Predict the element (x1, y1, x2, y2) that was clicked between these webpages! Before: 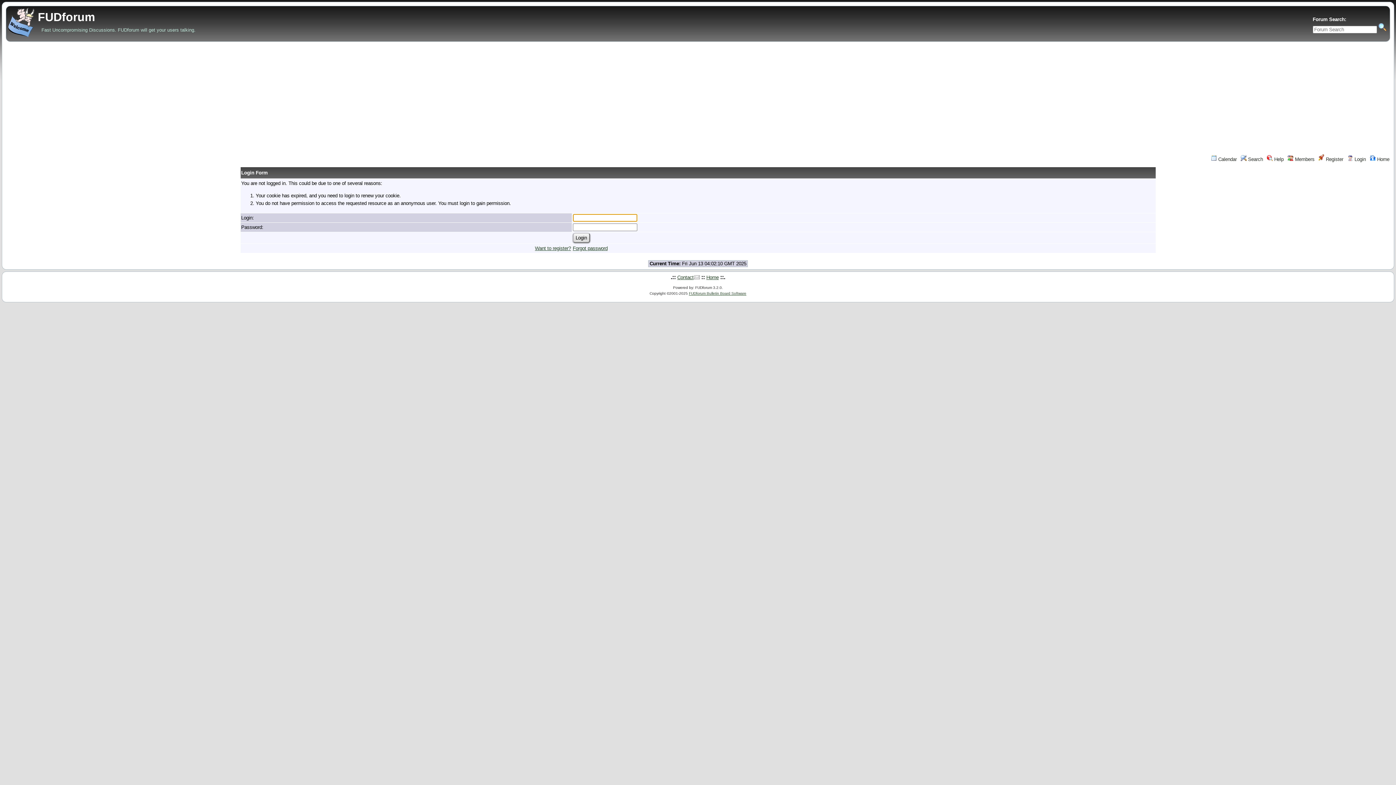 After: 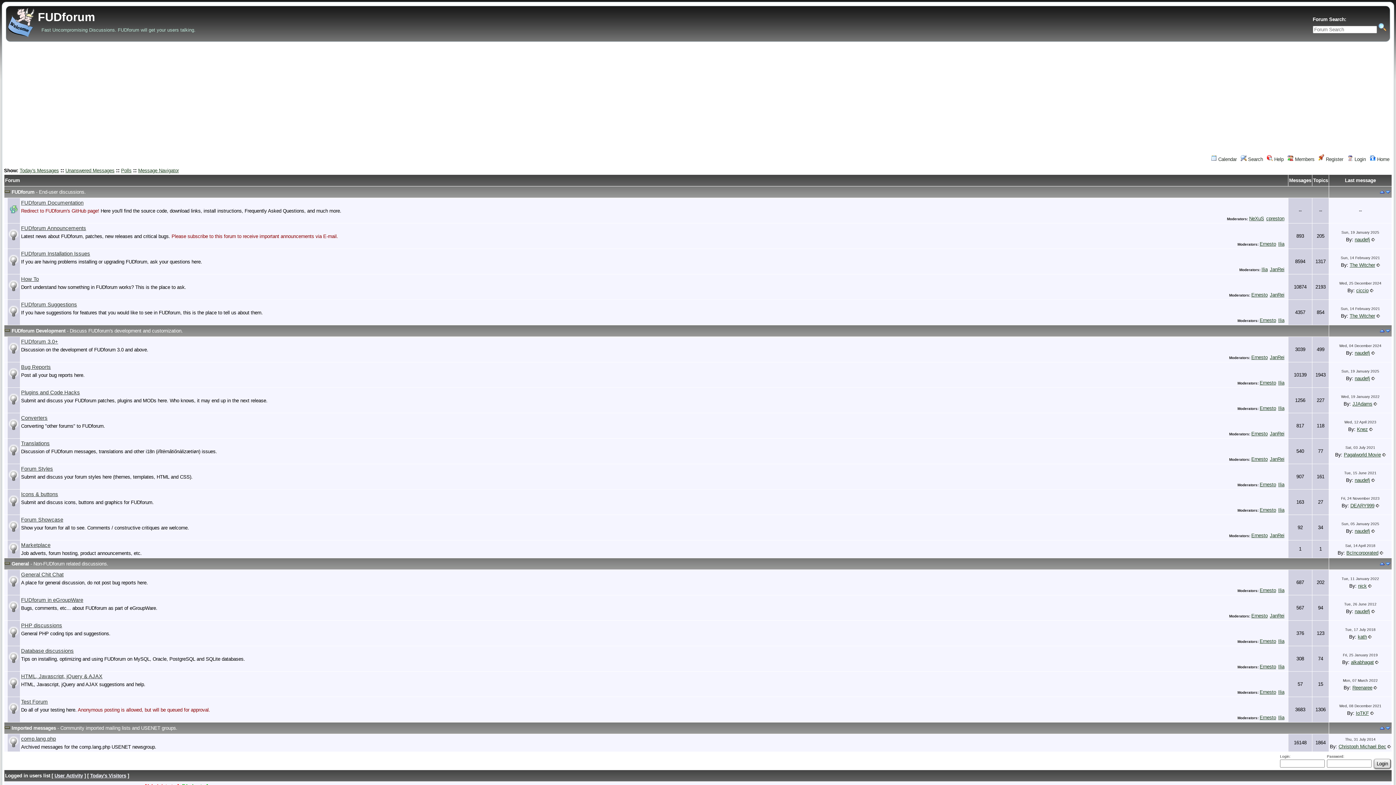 Action: bbox: (706, 274, 718, 280) label: Home